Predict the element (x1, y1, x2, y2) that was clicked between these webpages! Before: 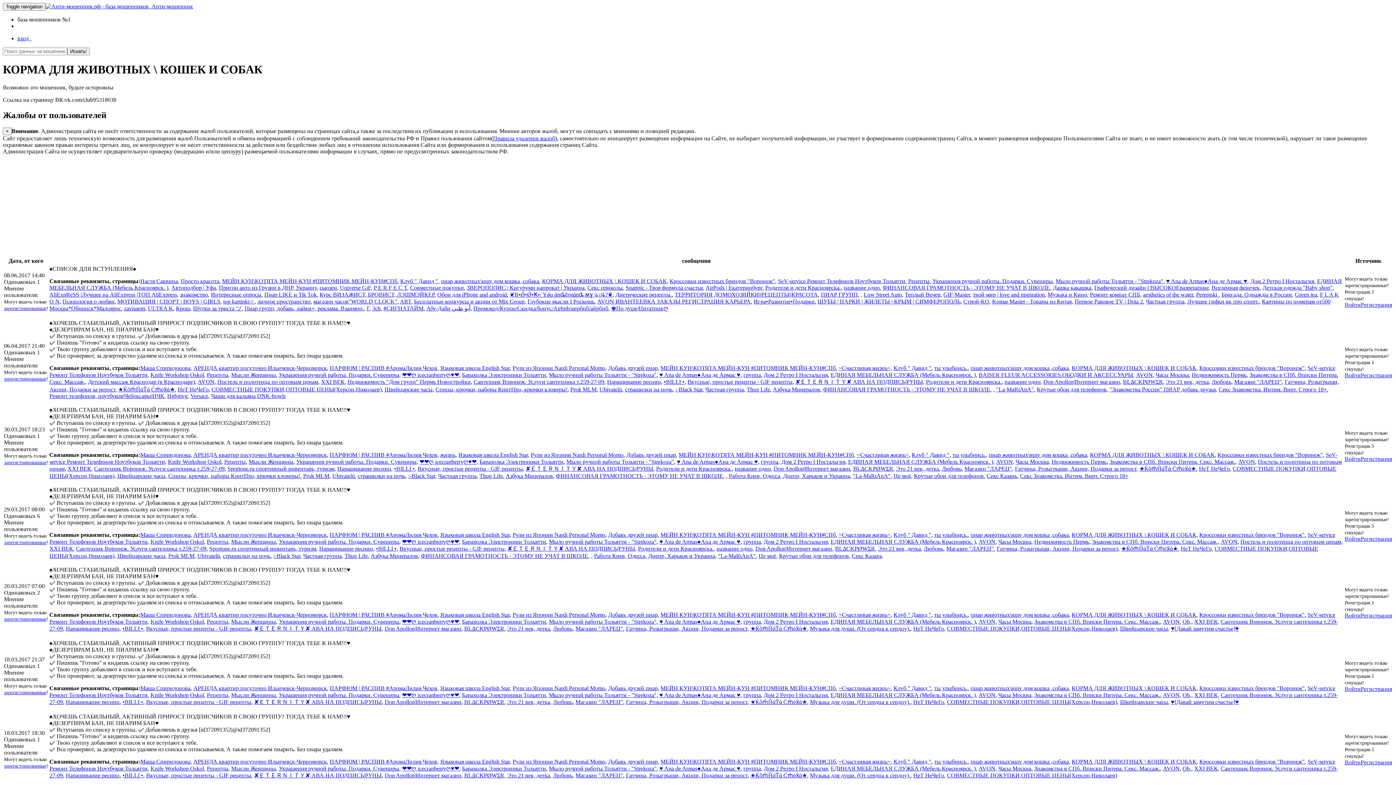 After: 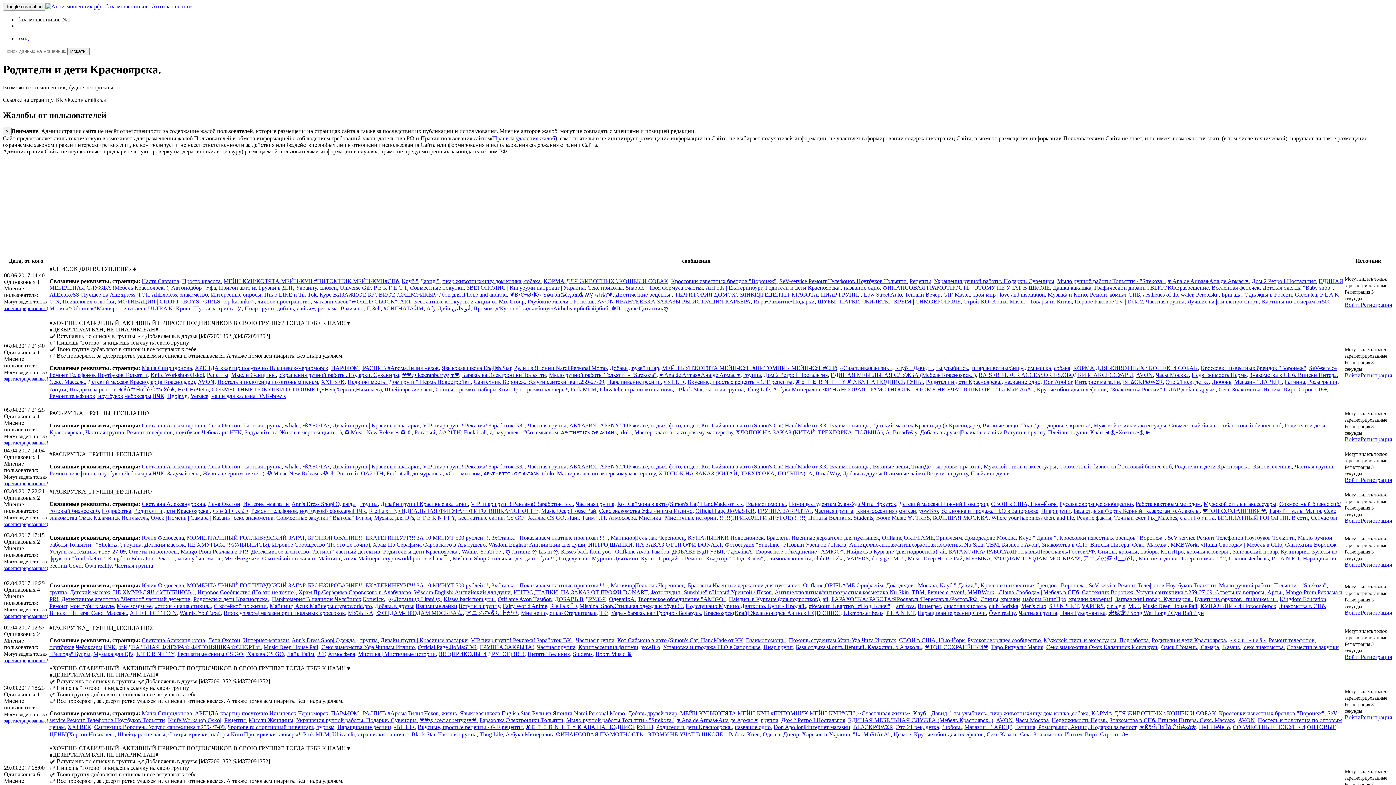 Action: bbox: (926, 378, 1001, 384) label: Родители и дети Красноярска.